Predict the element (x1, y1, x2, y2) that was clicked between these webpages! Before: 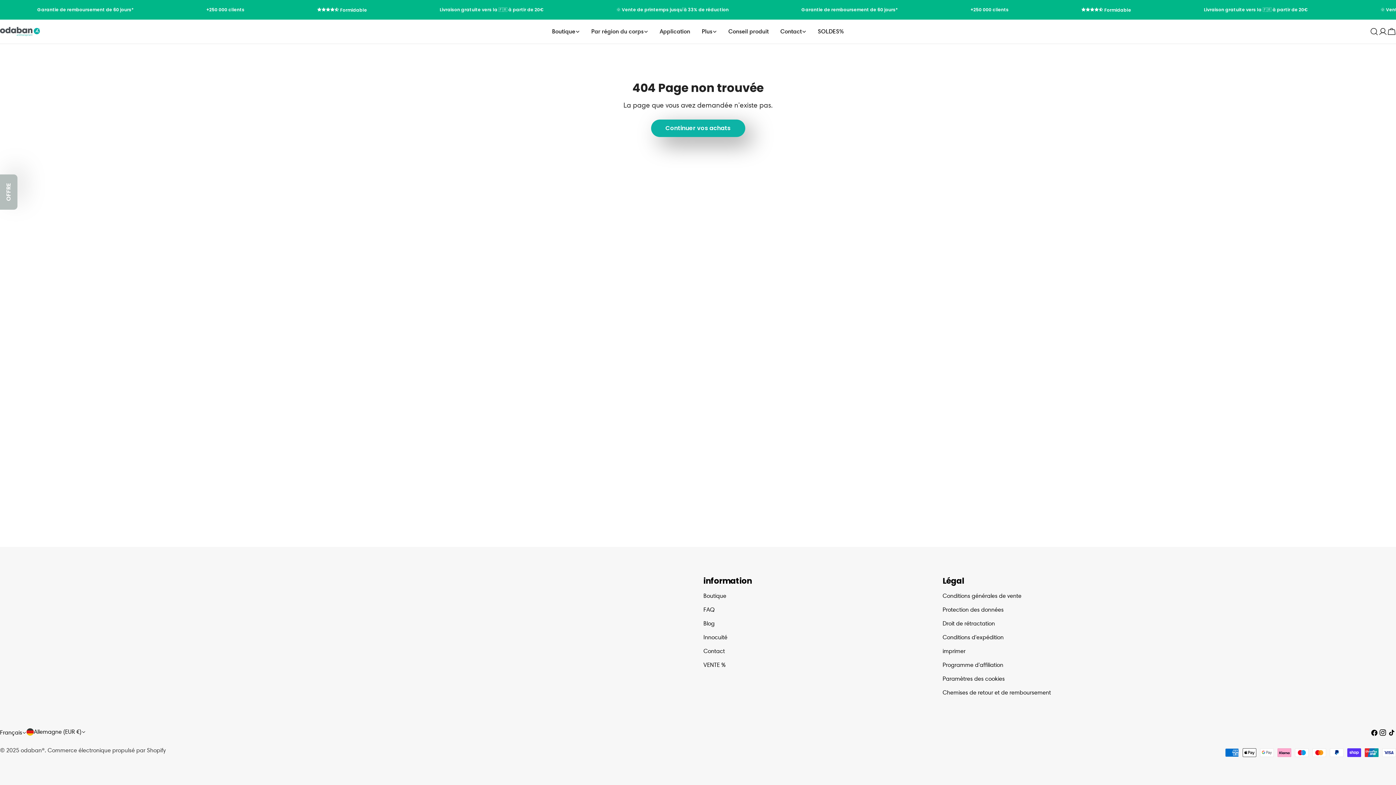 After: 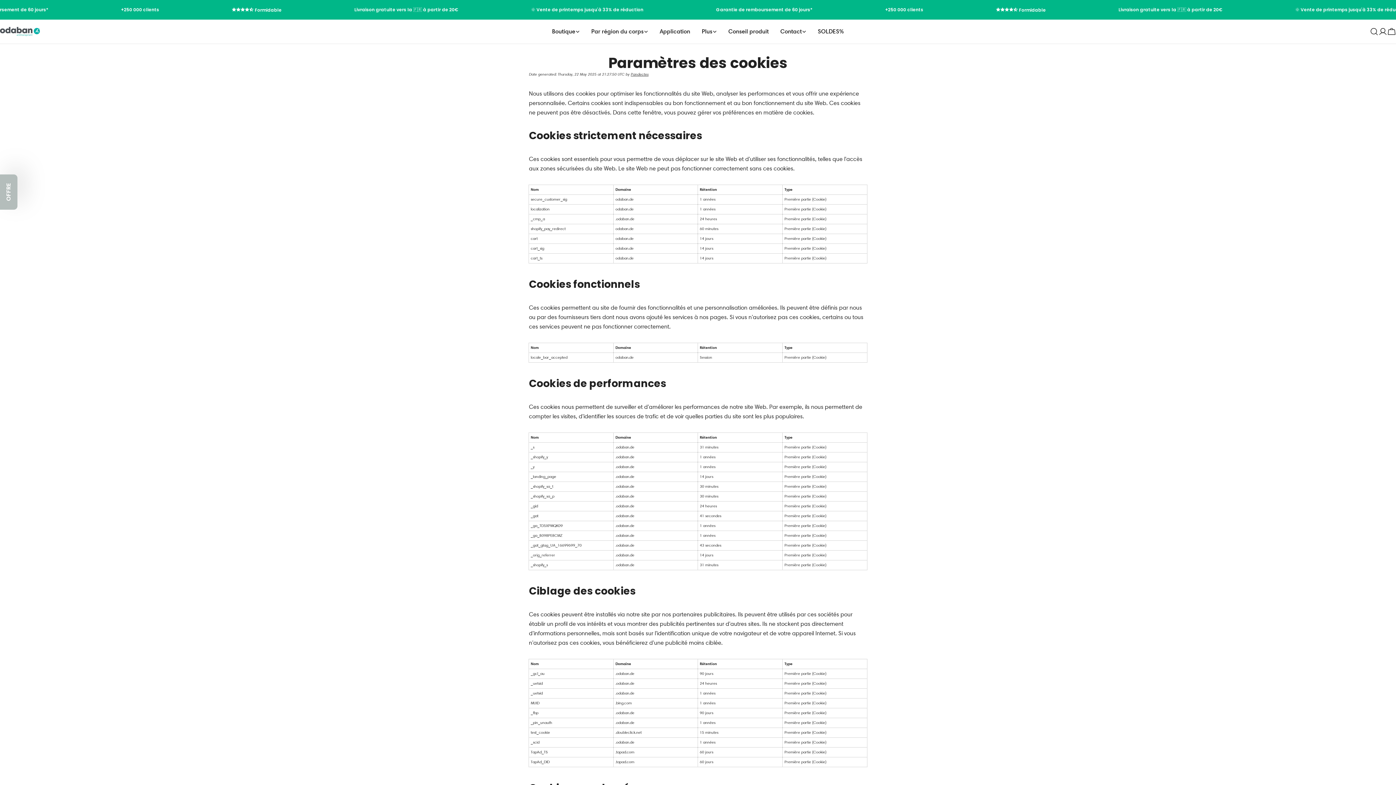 Action: label: Paramètres des cookies bbox: (942, 675, 1005, 682)